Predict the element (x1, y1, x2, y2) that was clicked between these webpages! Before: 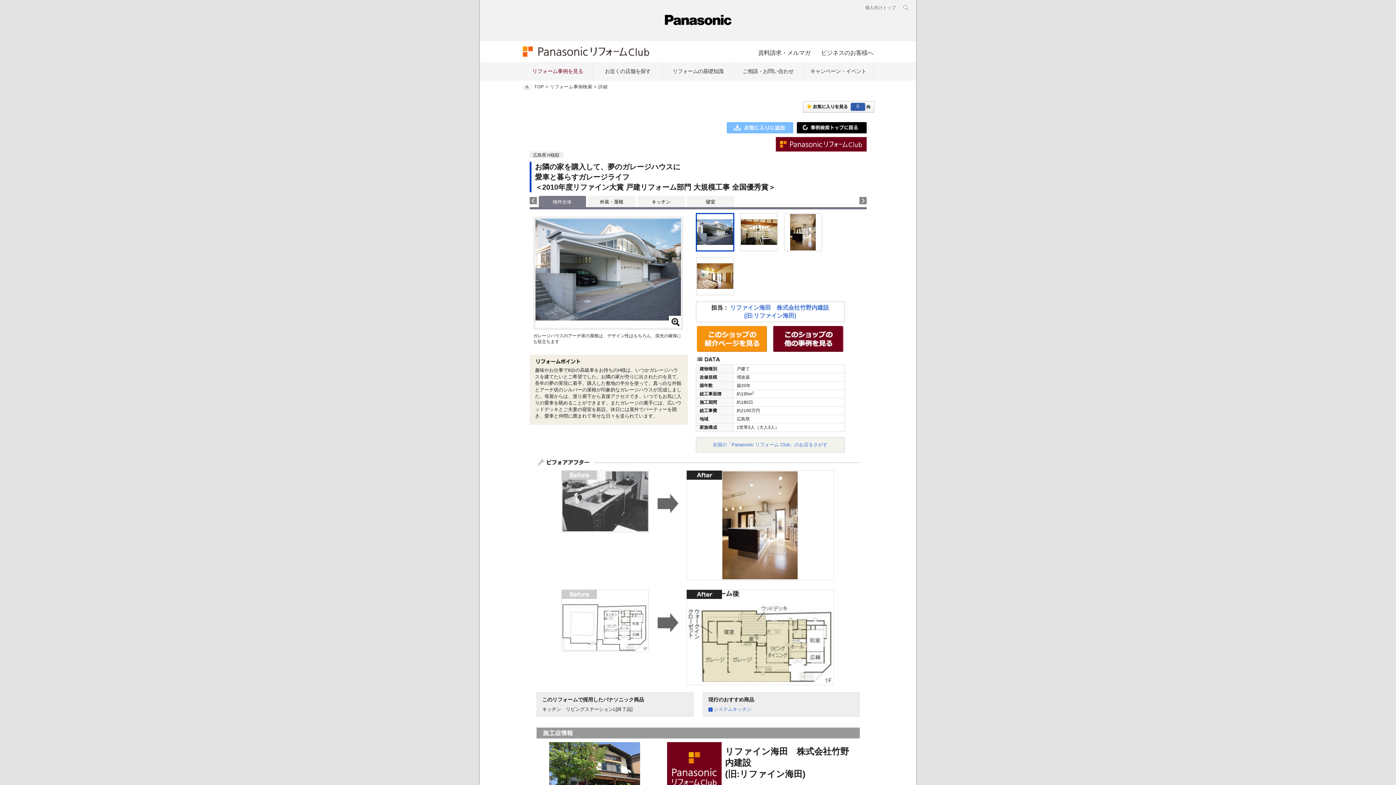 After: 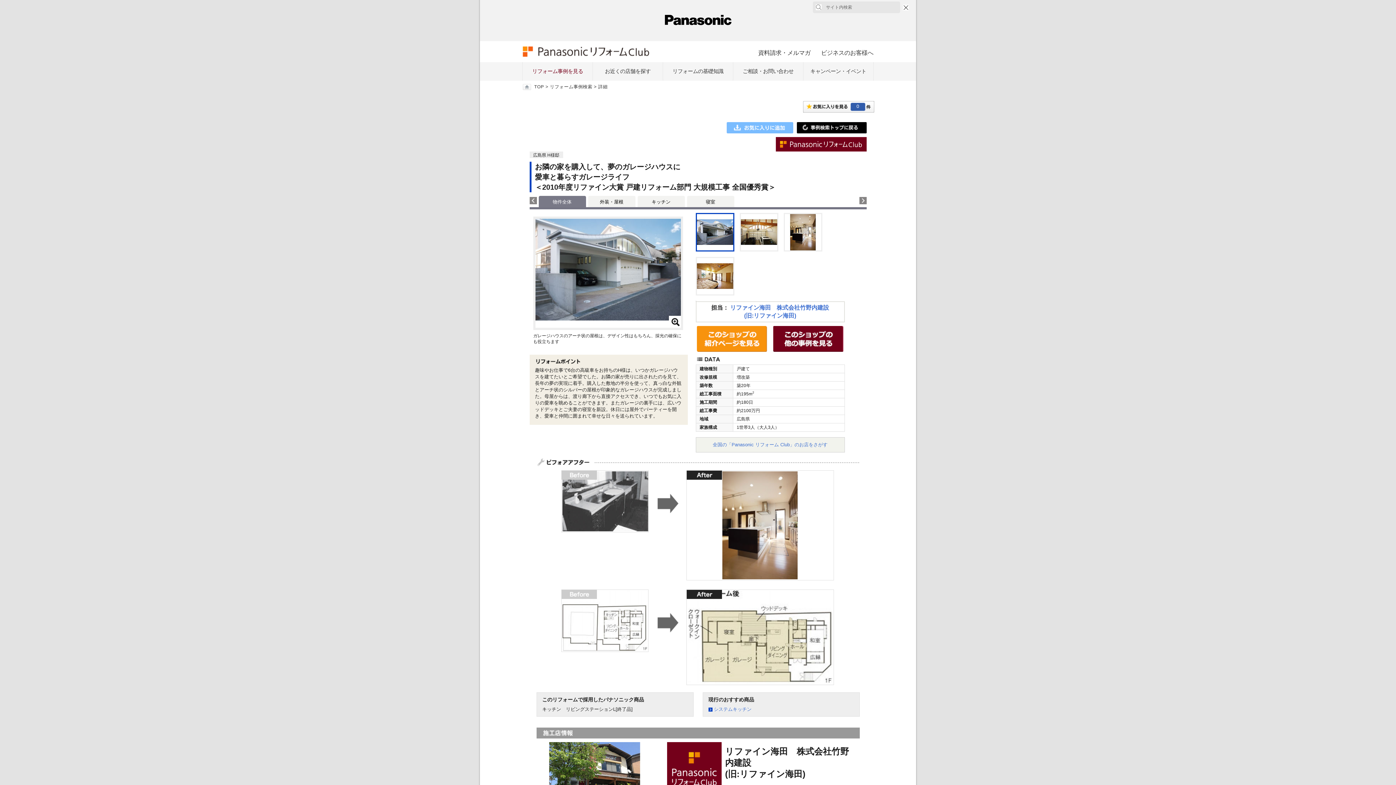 Action: bbox: (903, 4, 909, 10)